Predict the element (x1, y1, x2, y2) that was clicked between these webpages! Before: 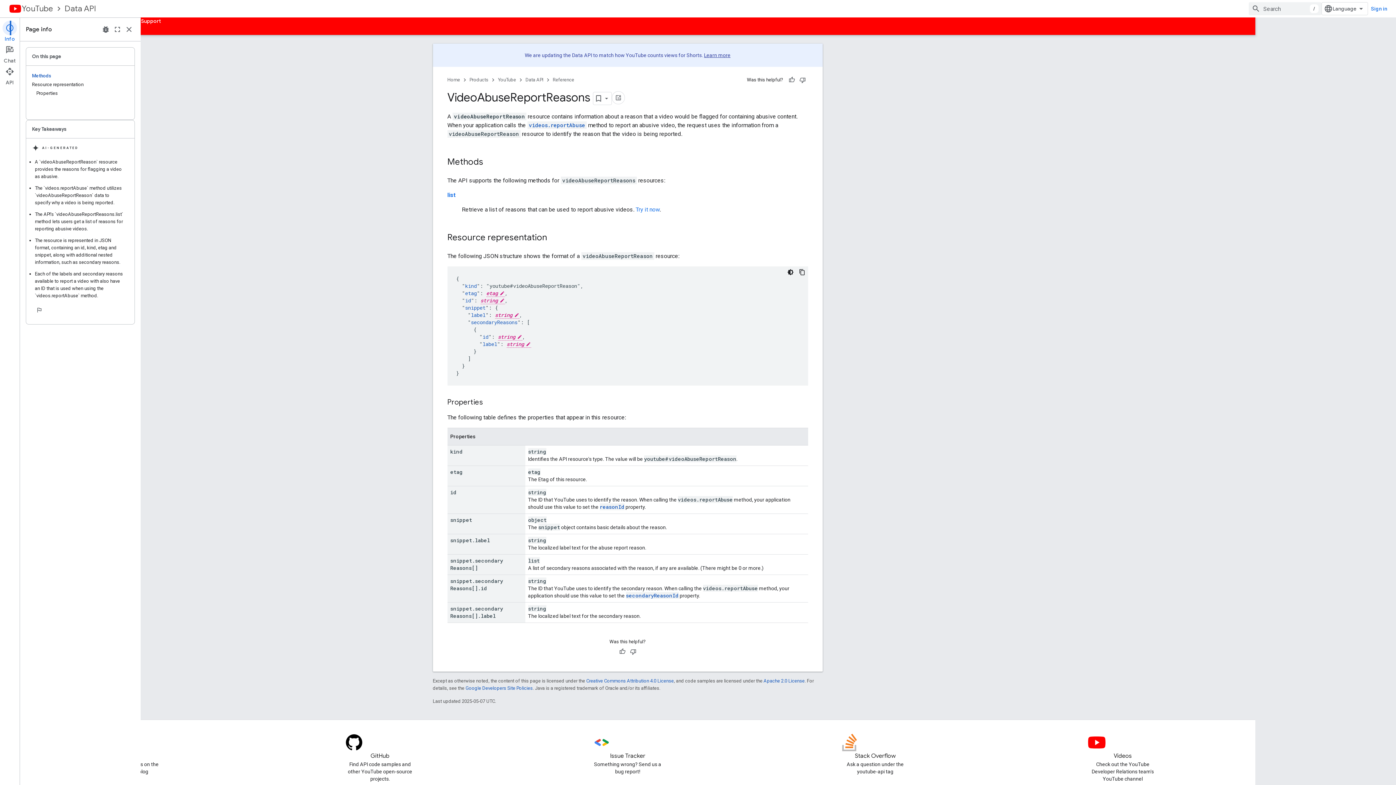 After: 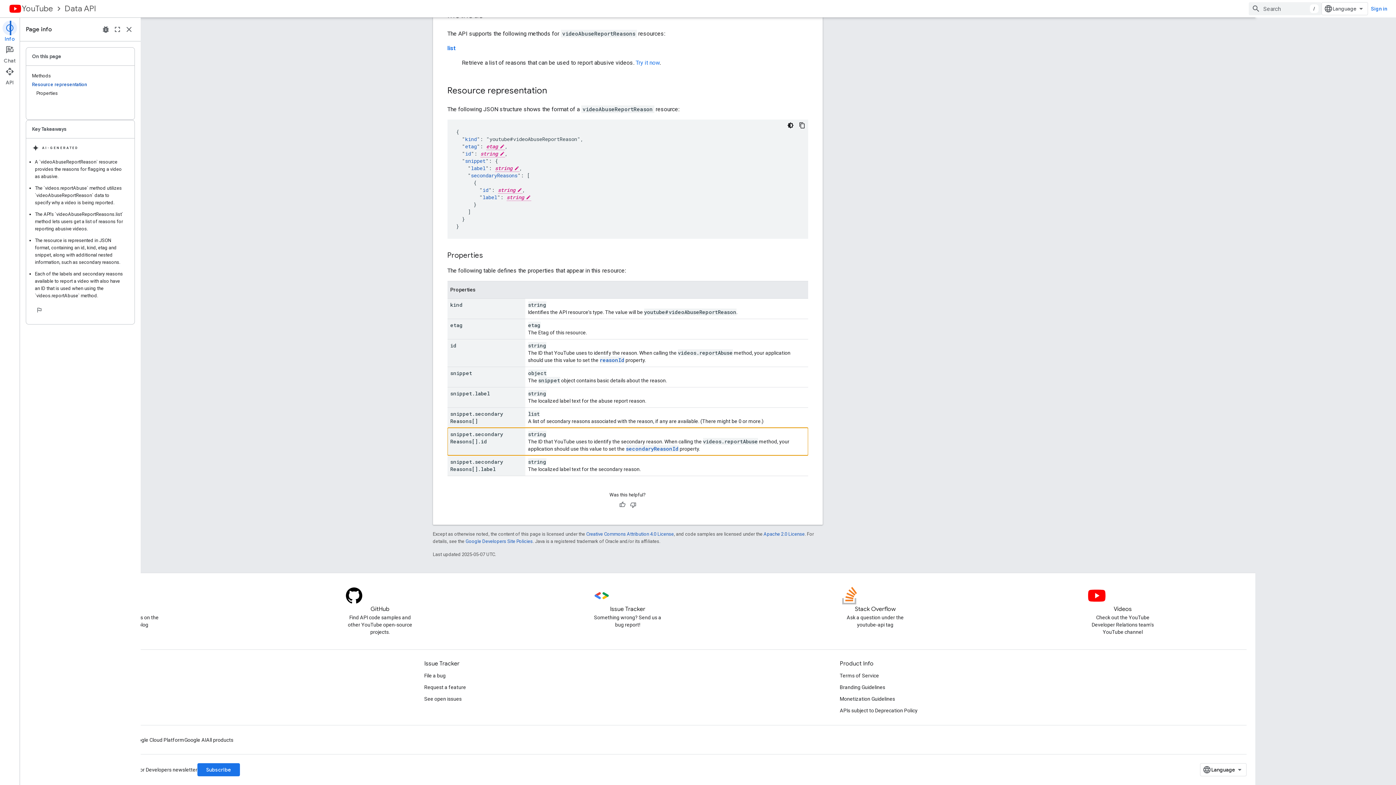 Action: label: id bbox: (543, 333, 549, 340)